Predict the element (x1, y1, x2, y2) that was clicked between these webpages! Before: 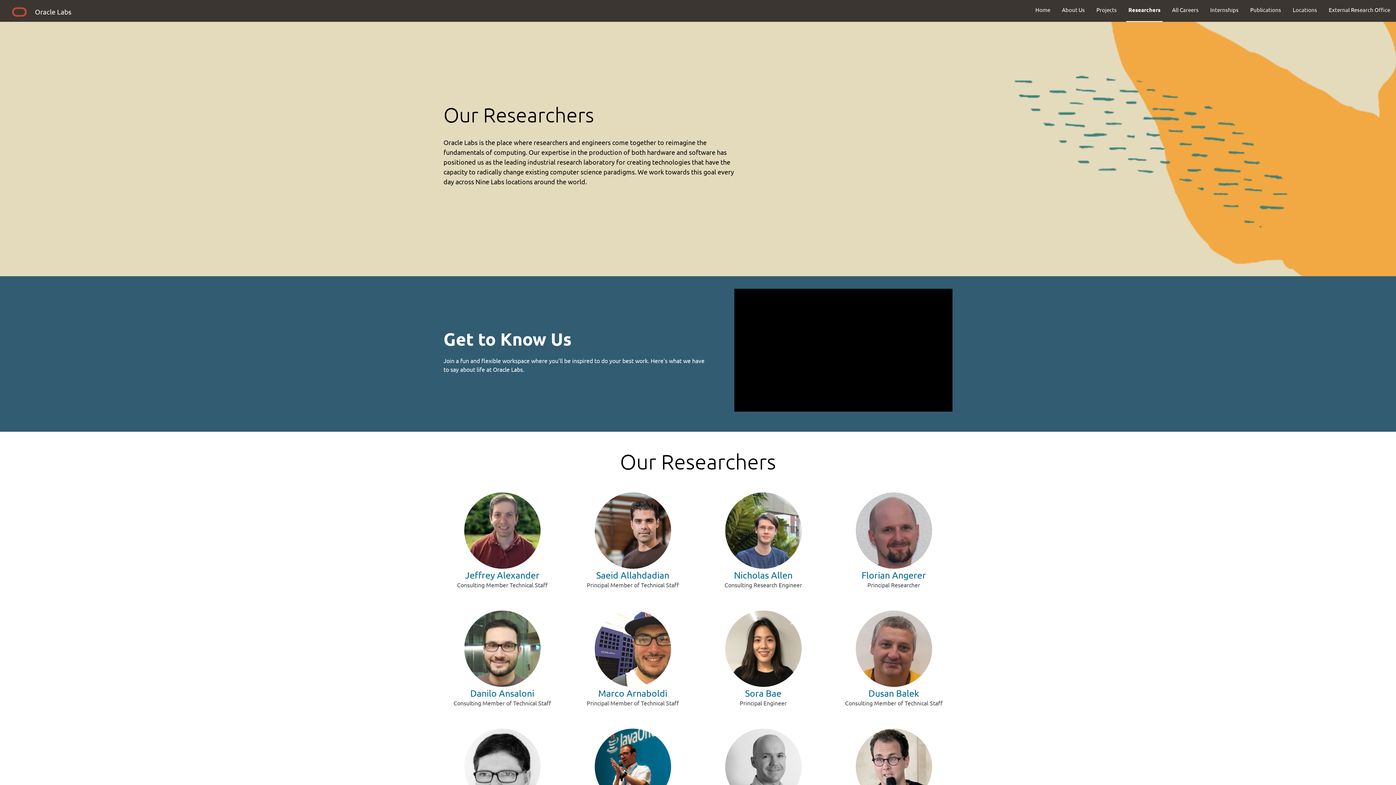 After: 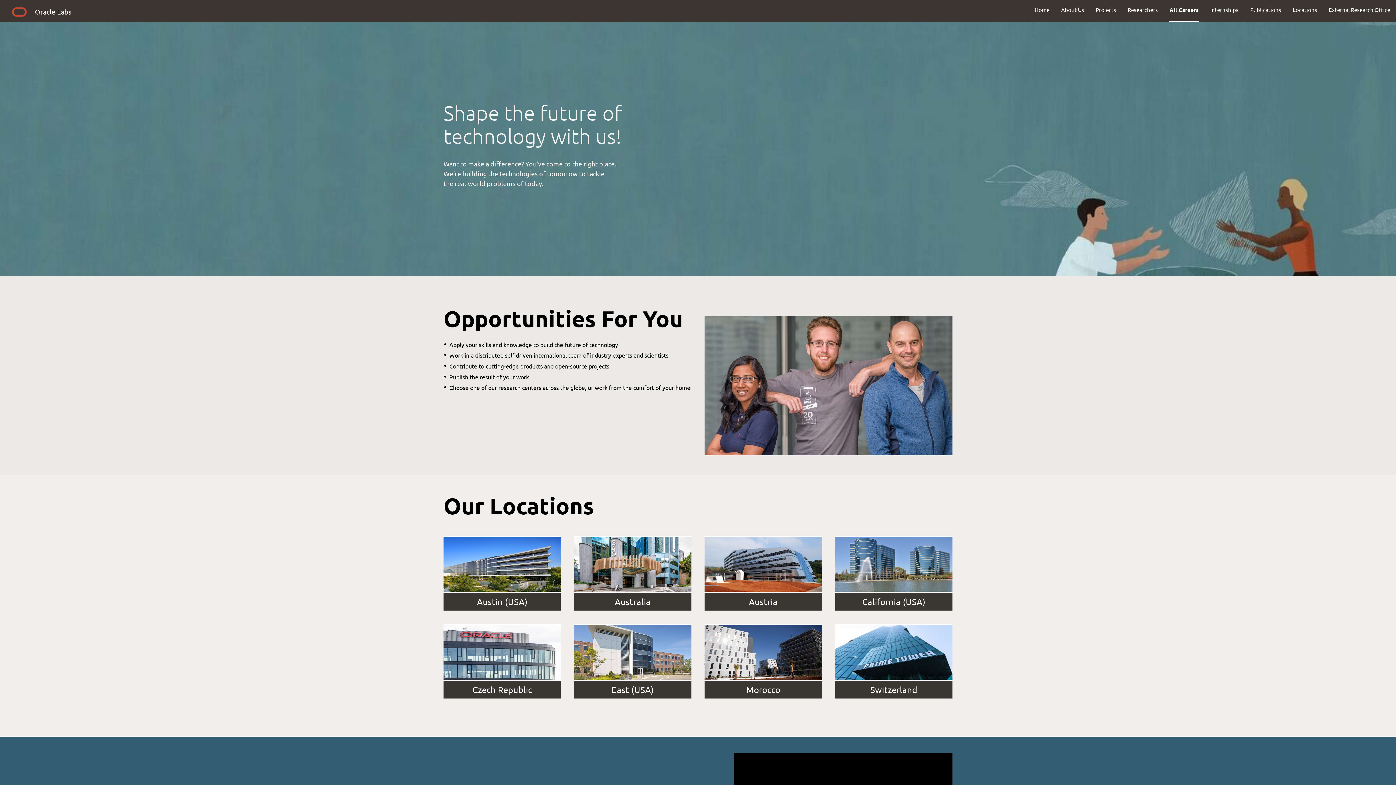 Action: label: All Careers bbox: (1166, 0, 1204, 19)